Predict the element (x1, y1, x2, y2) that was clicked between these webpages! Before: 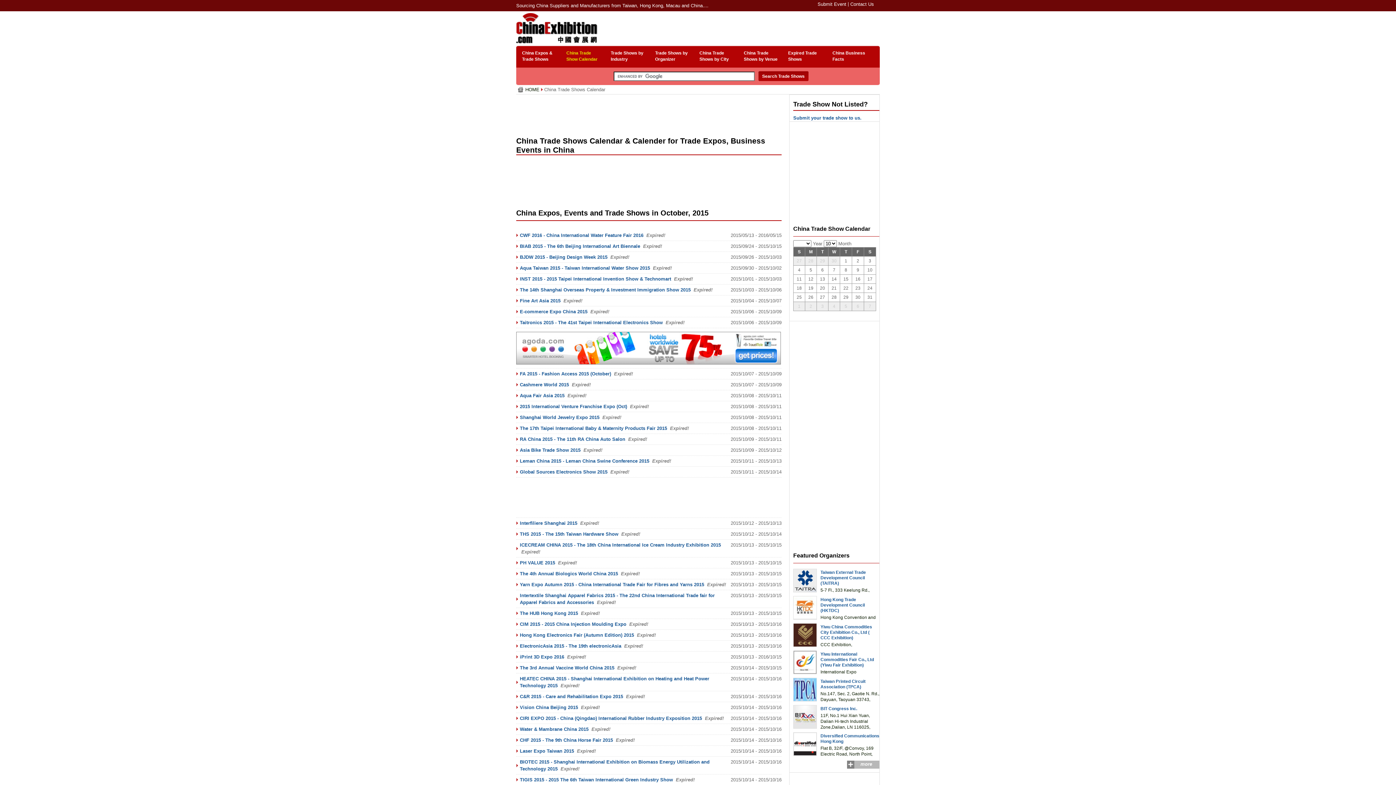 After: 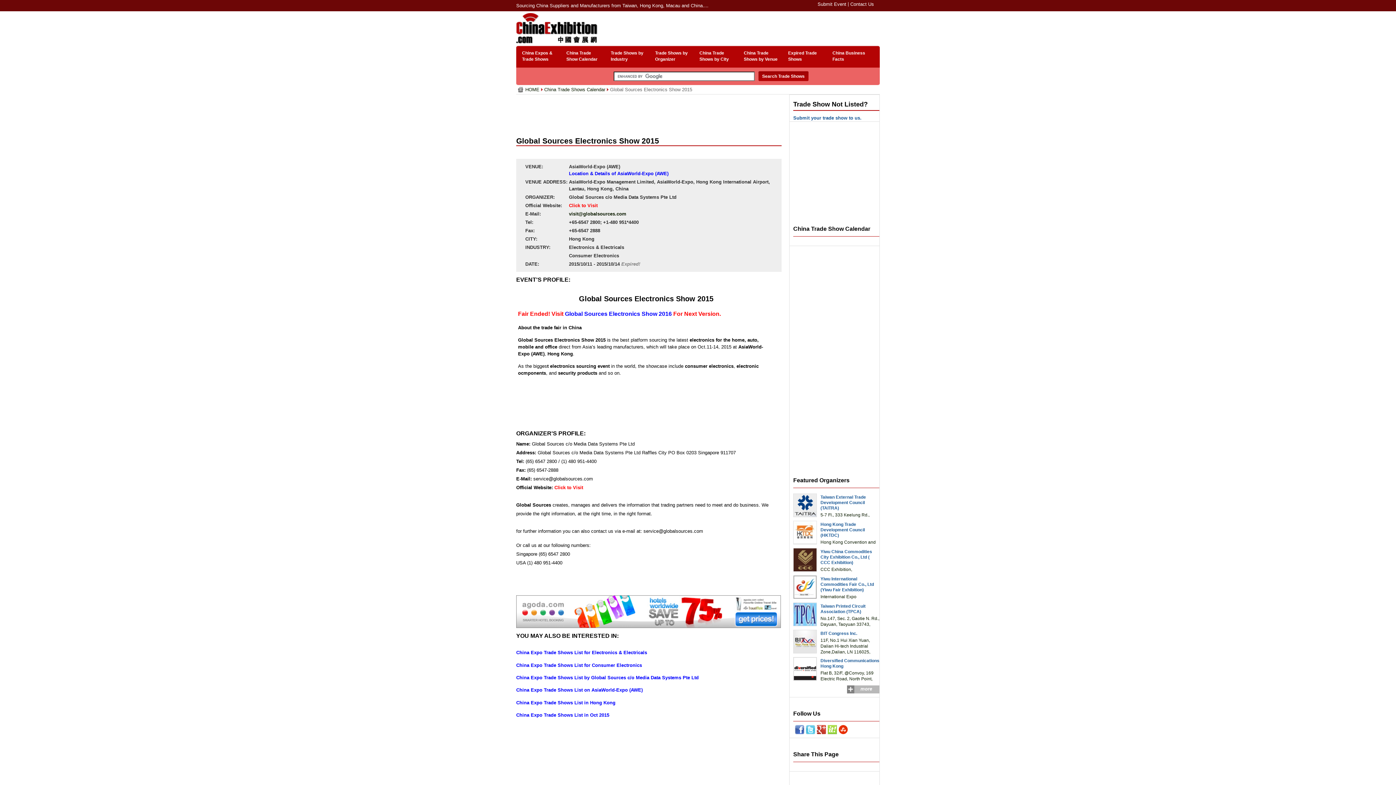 Action: bbox: (520, 469, 607, 474) label: Global Sources Electronics Show 2015